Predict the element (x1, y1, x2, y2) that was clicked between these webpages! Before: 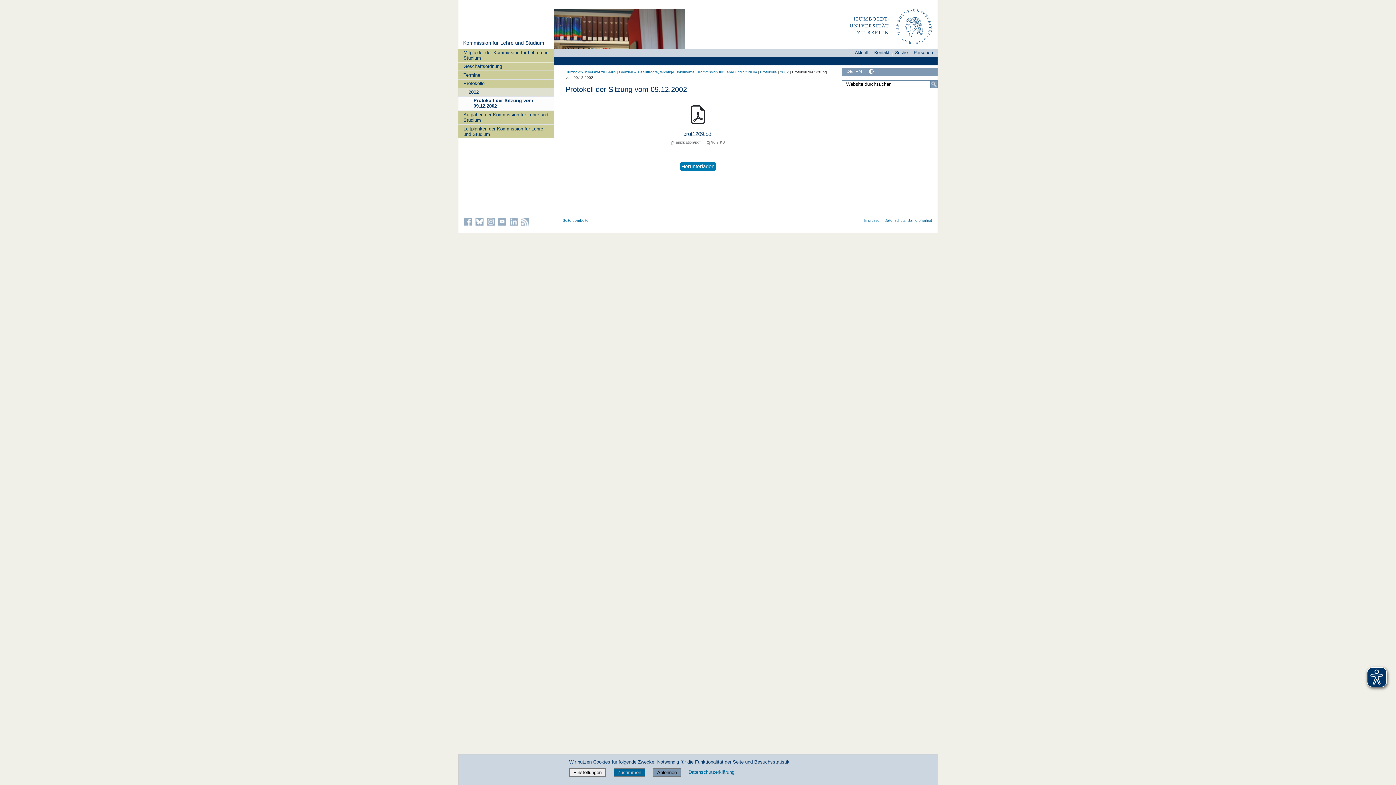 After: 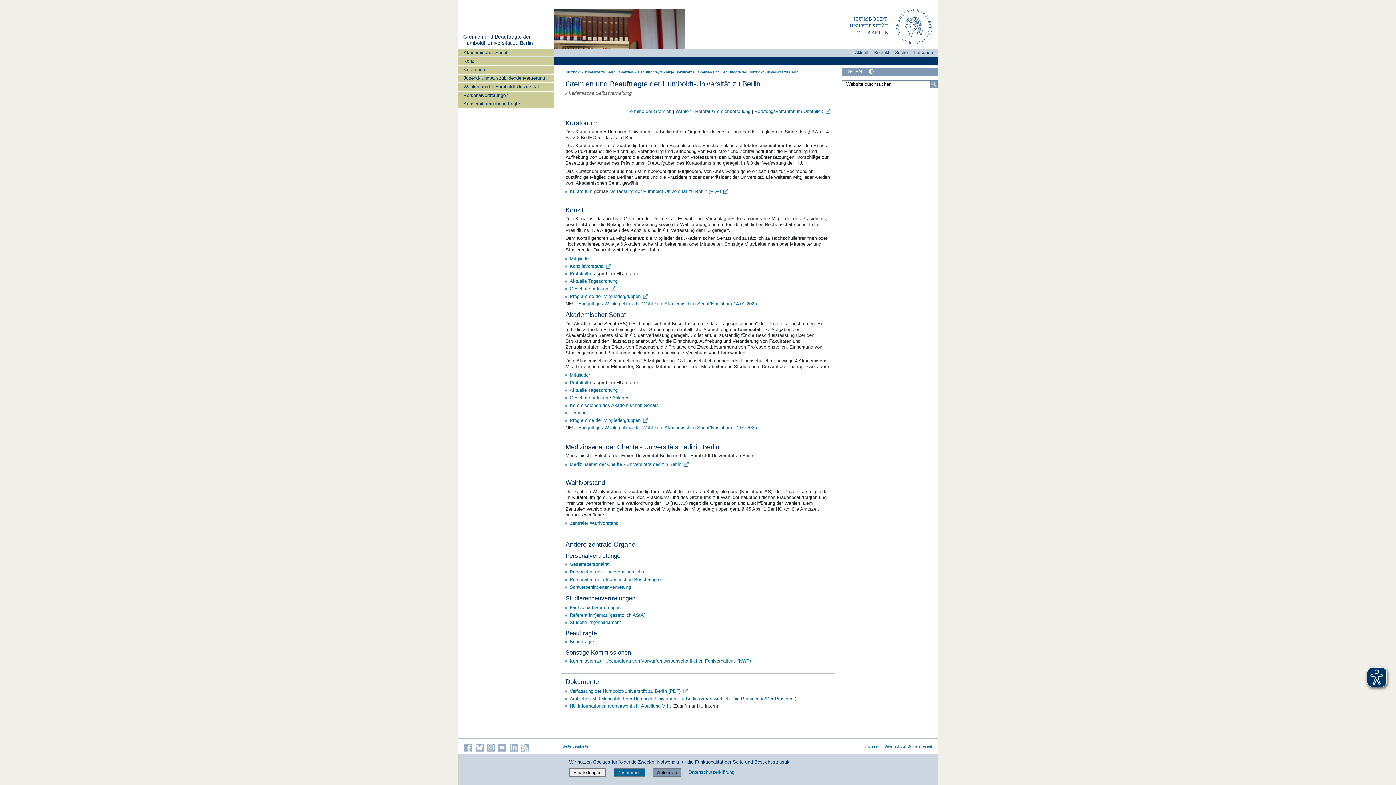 Action: bbox: (846, 68, 853, 74) label: Deutsch